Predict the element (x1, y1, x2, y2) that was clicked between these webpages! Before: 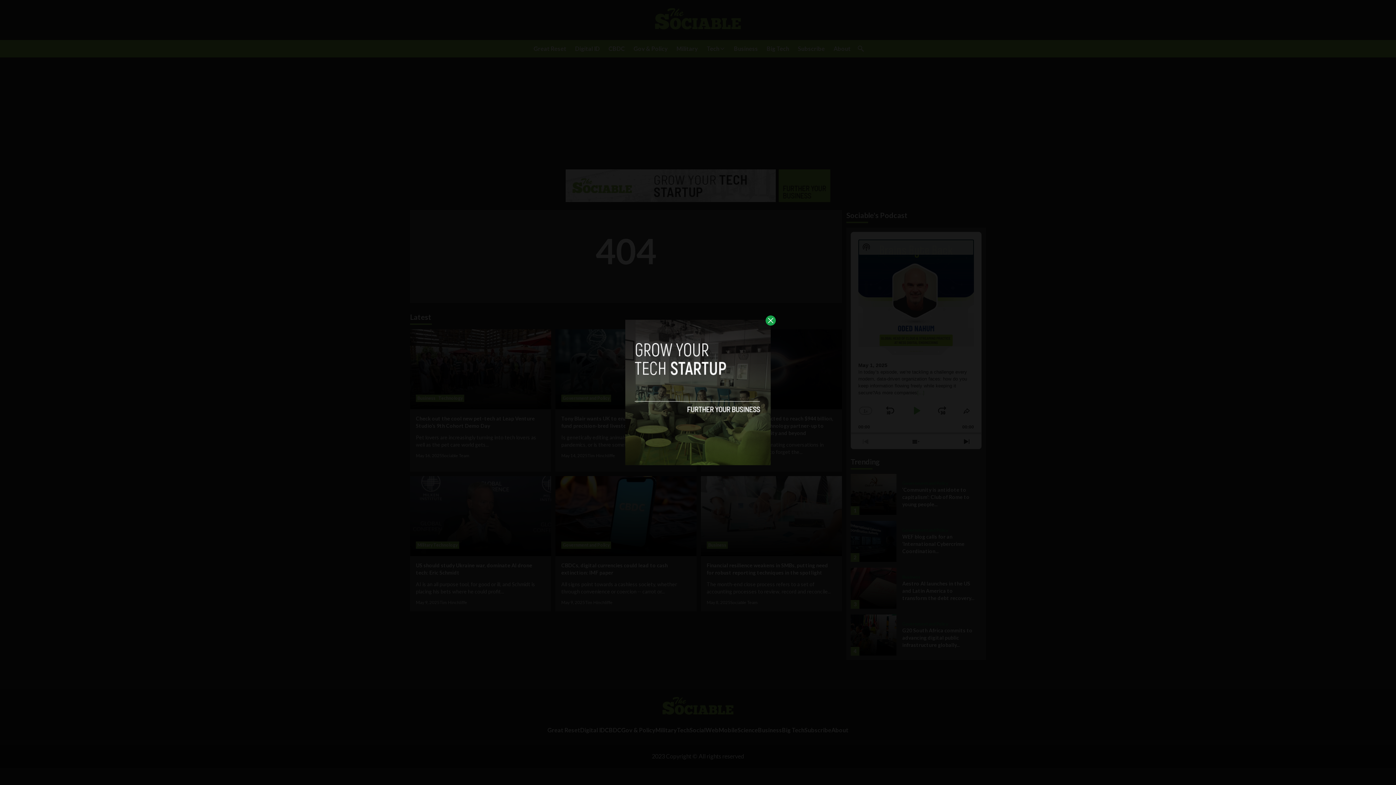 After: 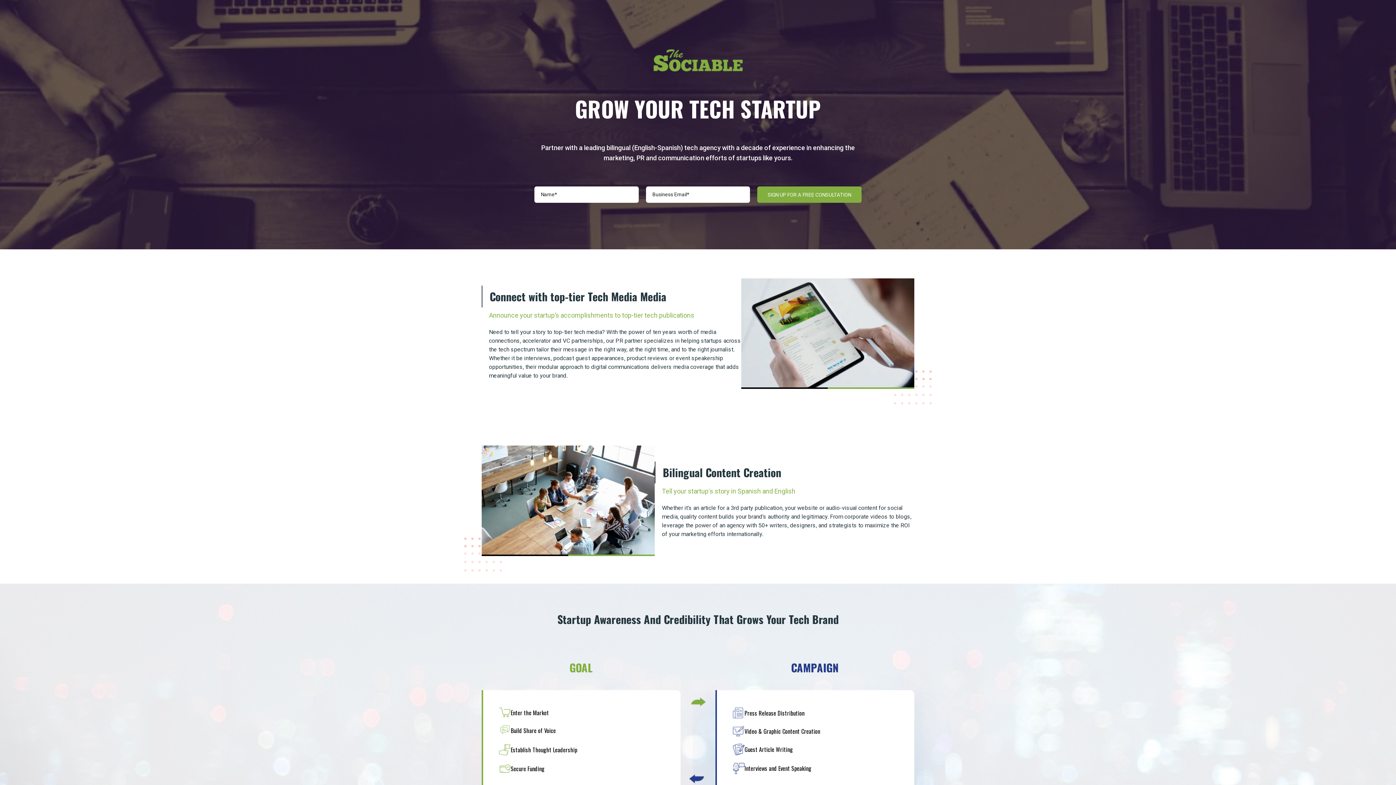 Action: bbox: (625, 320, 770, 465)